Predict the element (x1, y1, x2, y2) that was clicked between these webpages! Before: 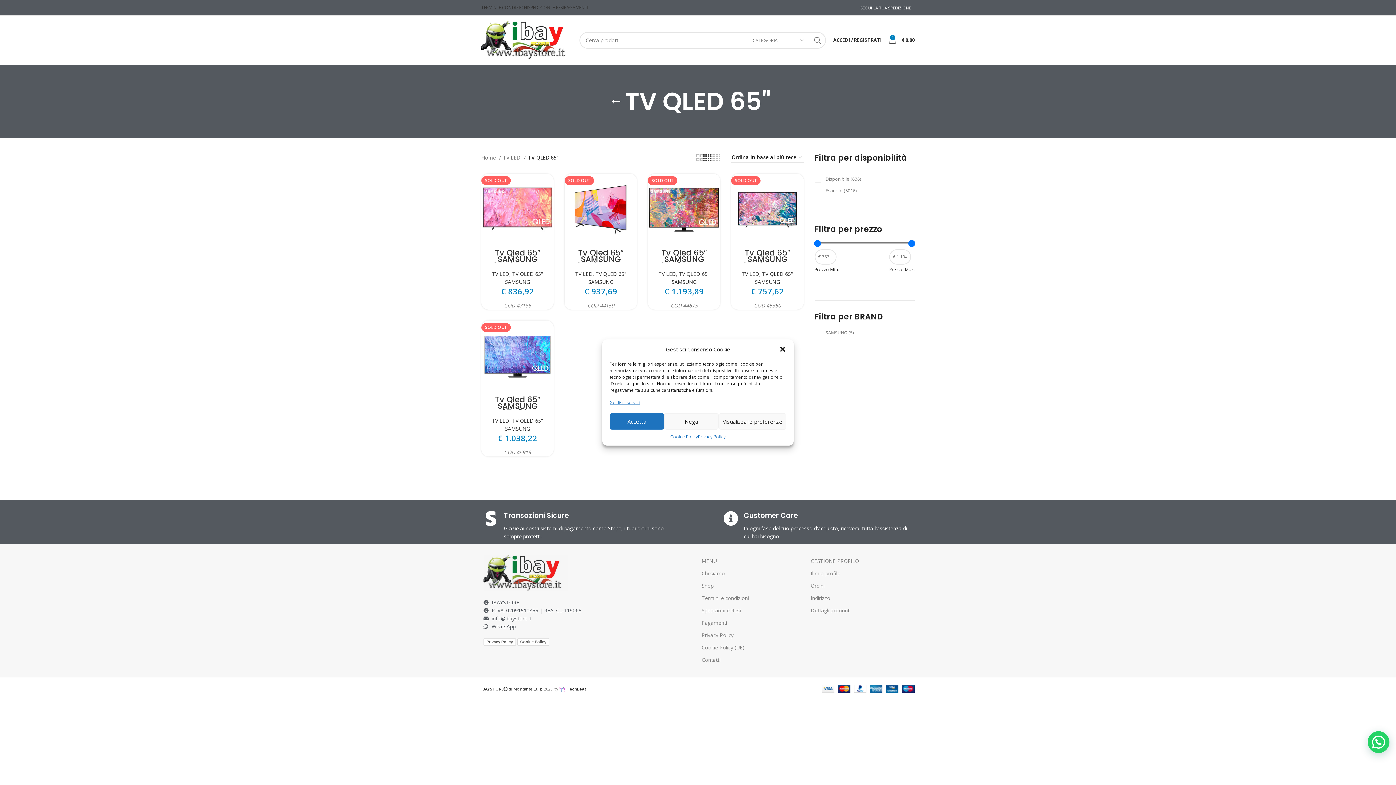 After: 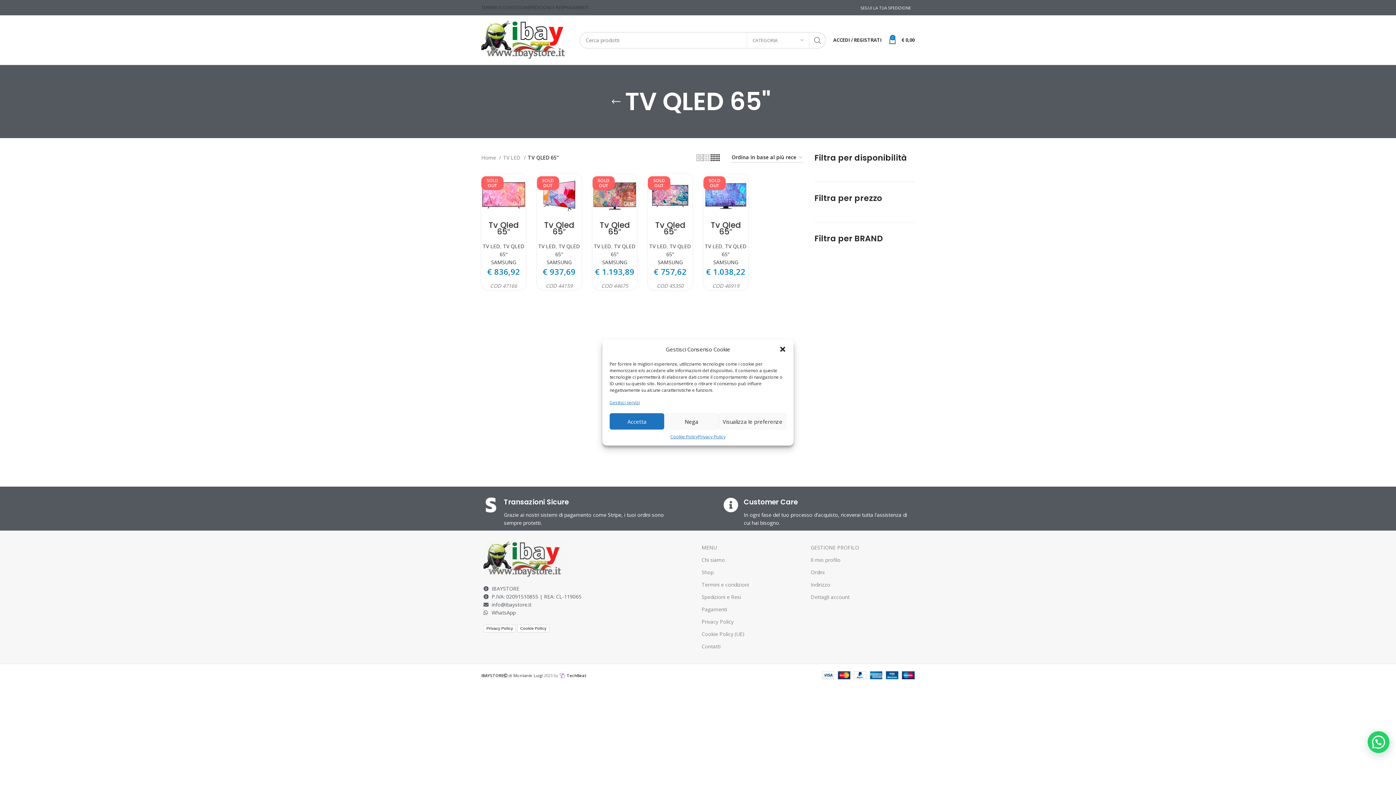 Action: bbox: (711, 153, 720, 162) label: Grid view 6